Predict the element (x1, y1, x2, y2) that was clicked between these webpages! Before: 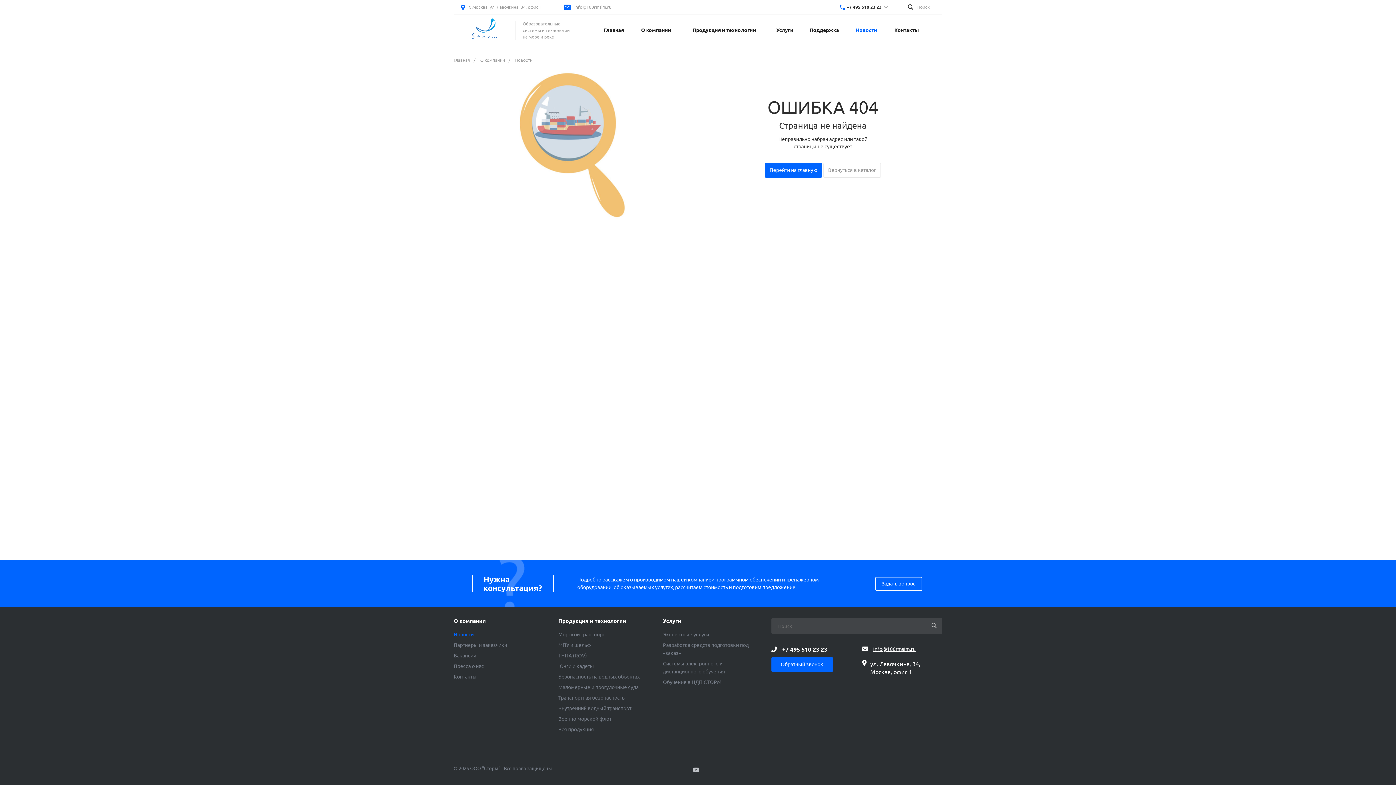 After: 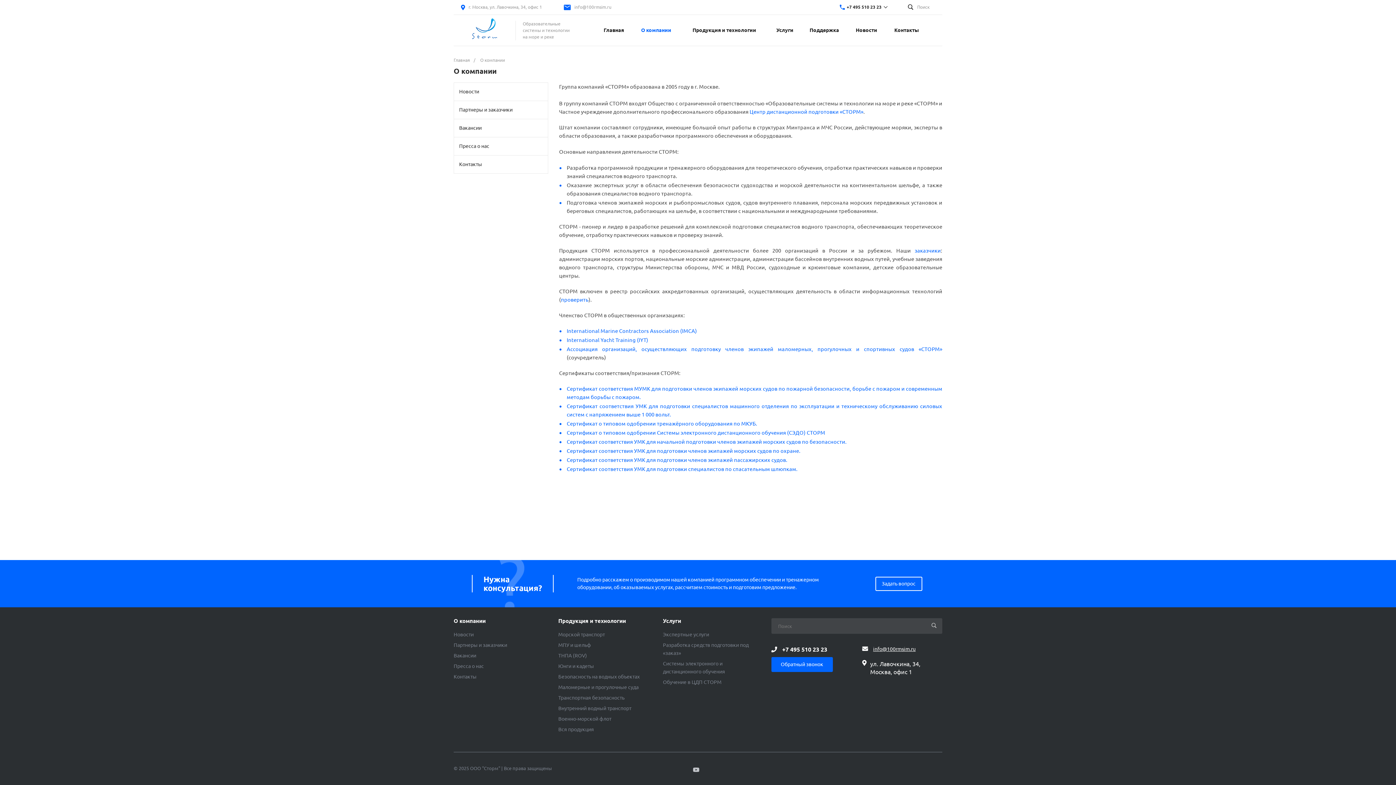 Action: bbox: (453, 618, 547, 630) label: О компании